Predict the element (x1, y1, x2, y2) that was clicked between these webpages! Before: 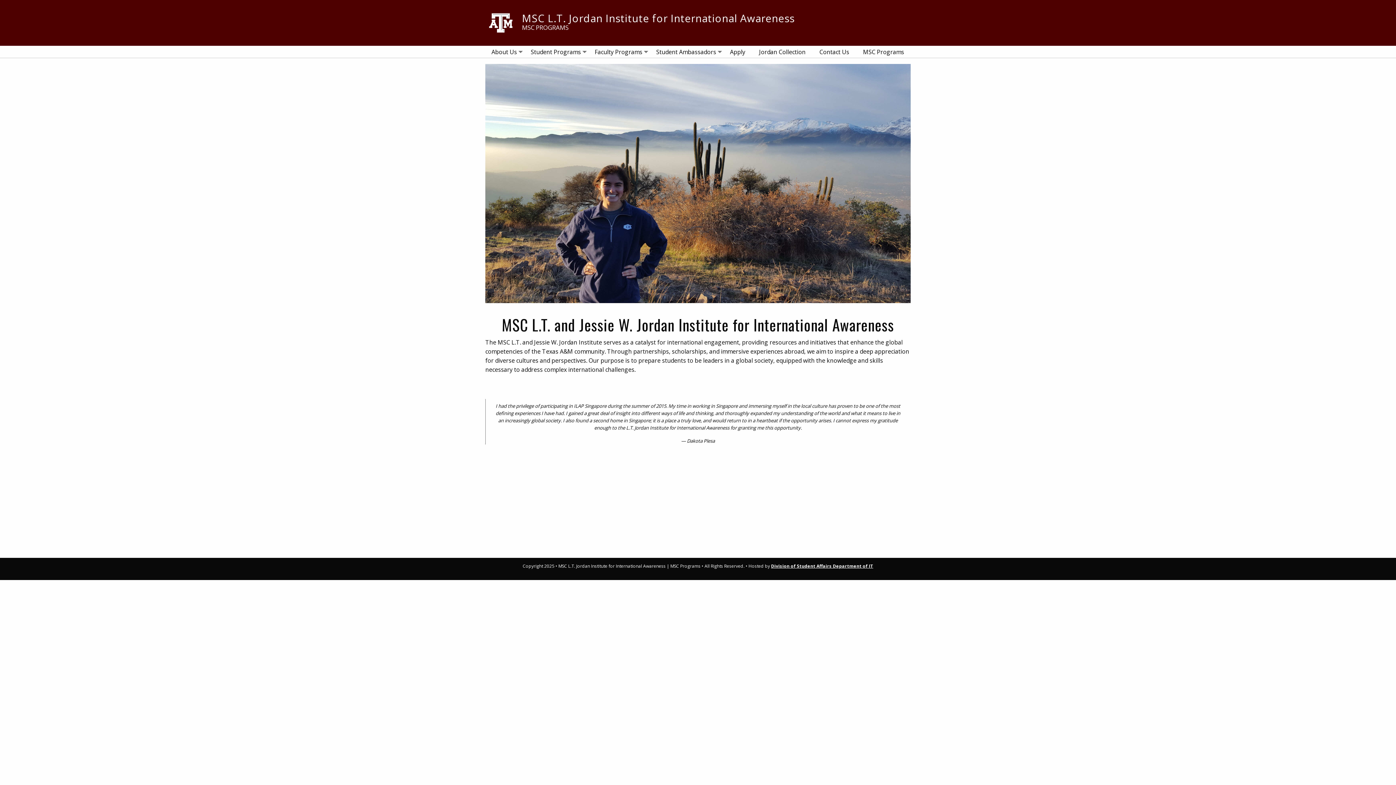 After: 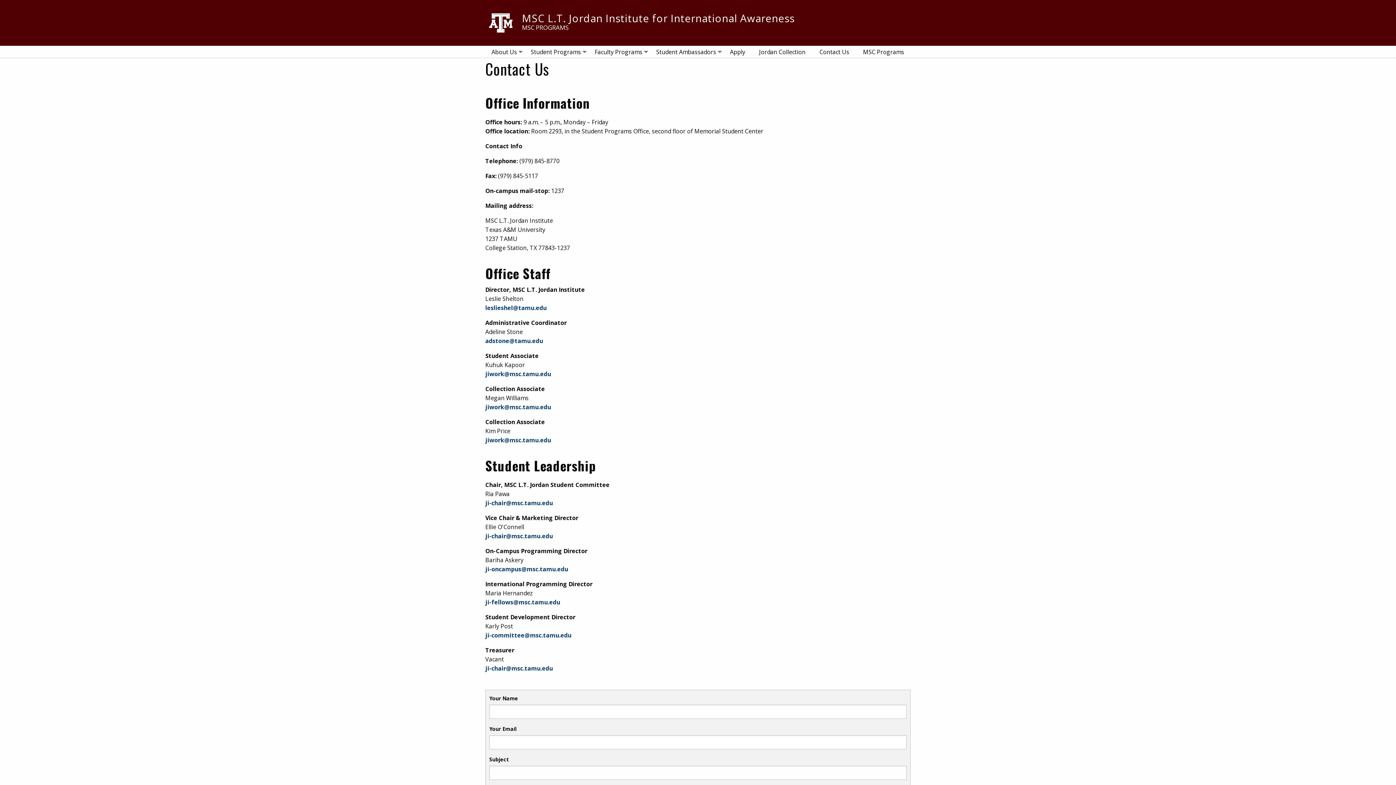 Action: bbox: (813, 45, 855, 58) label: Contact Us